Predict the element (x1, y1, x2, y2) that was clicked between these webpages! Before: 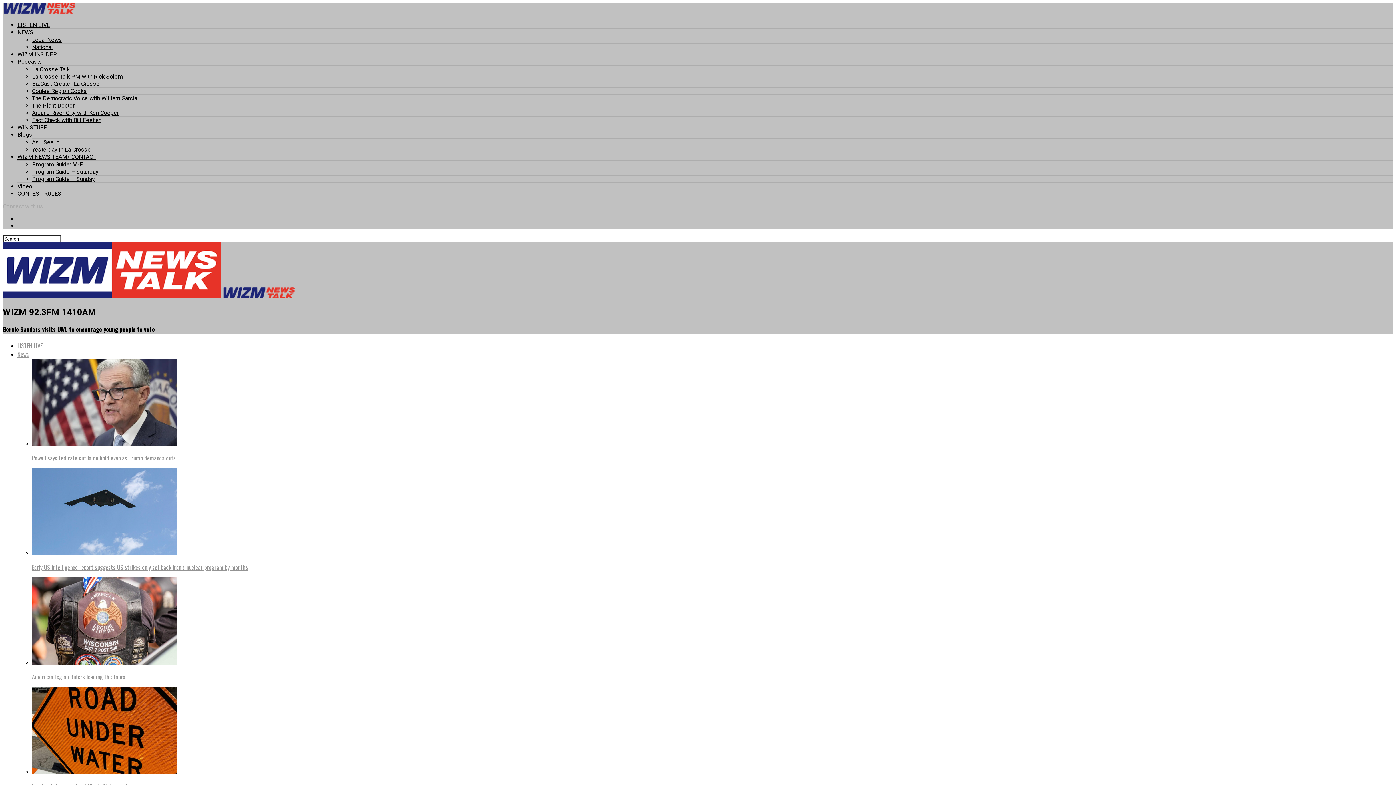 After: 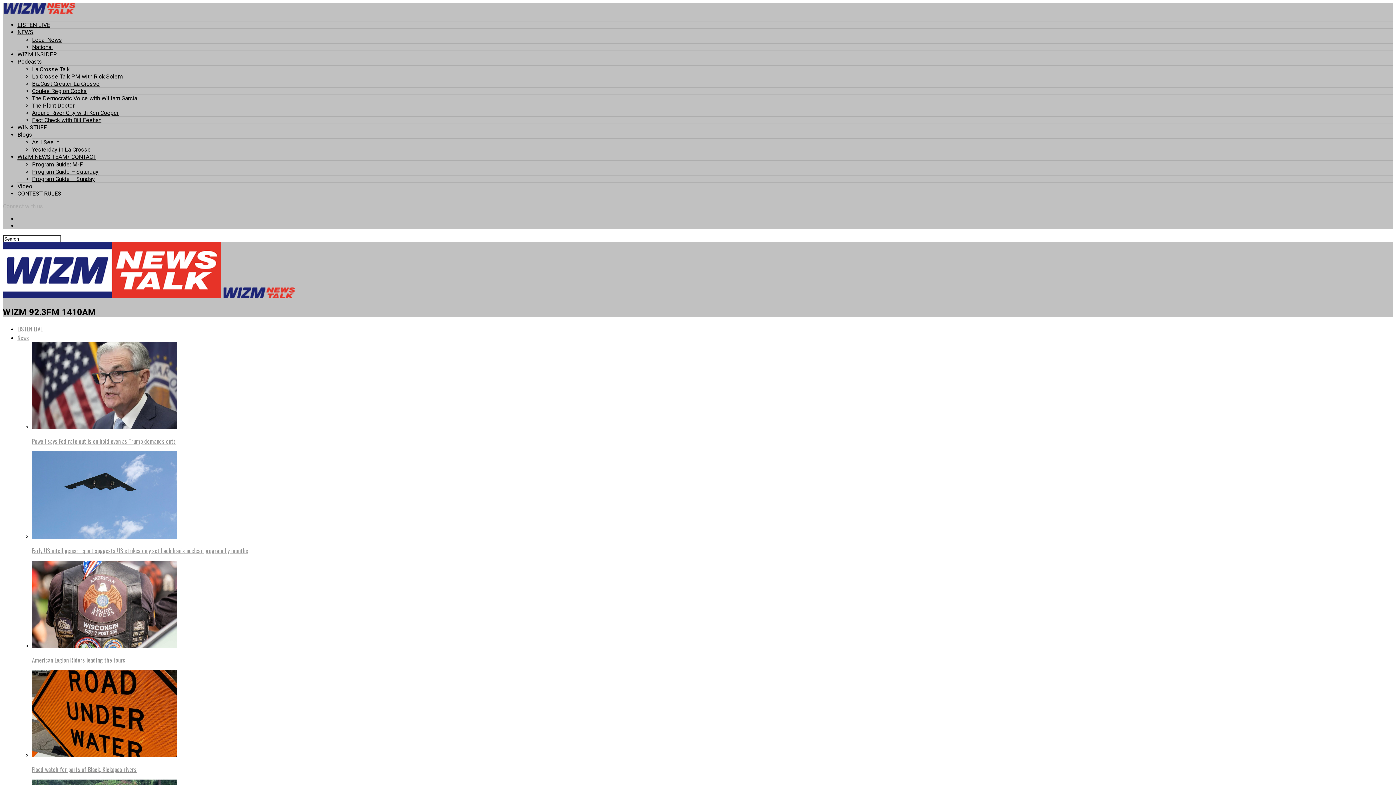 Action: bbox: (32, 80, 99, 87) label: BizCast Greater La Crosse